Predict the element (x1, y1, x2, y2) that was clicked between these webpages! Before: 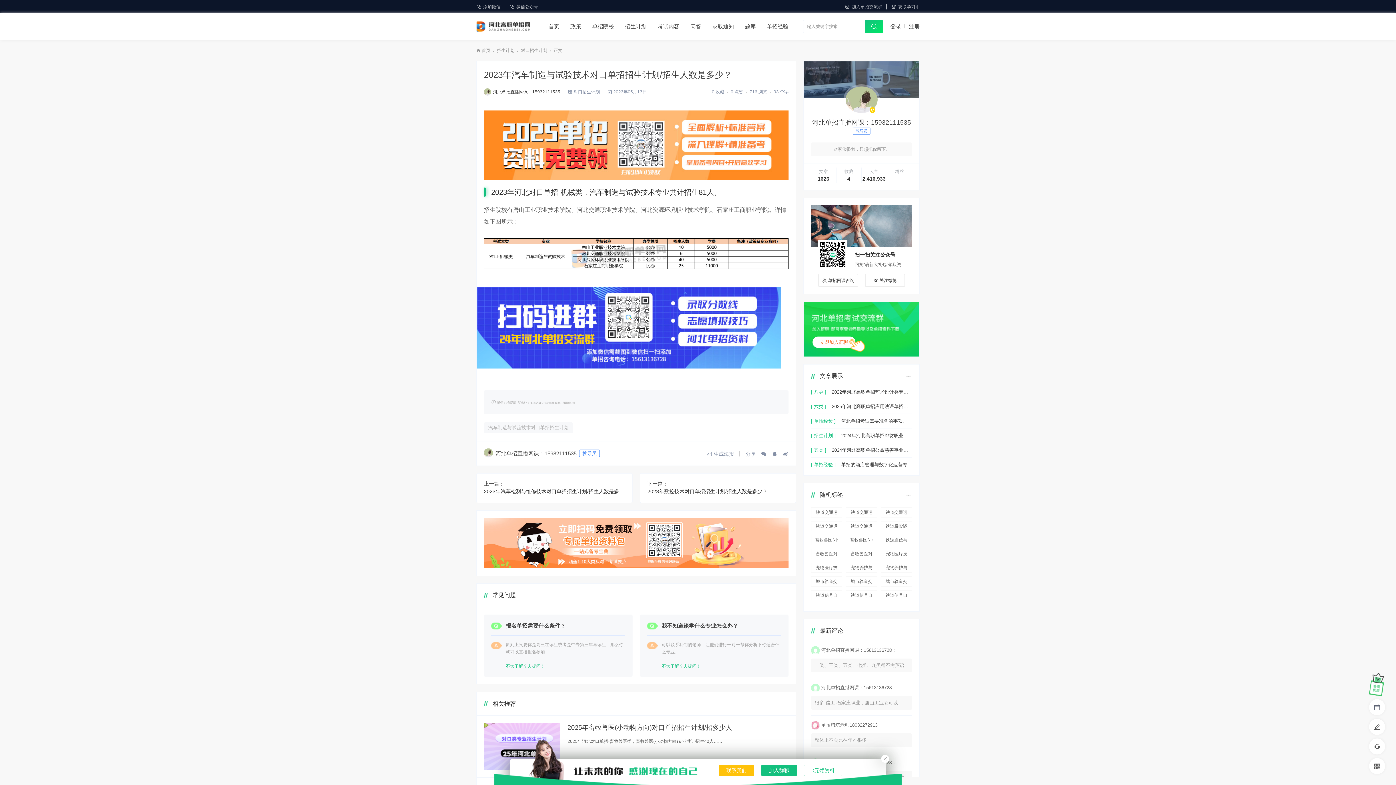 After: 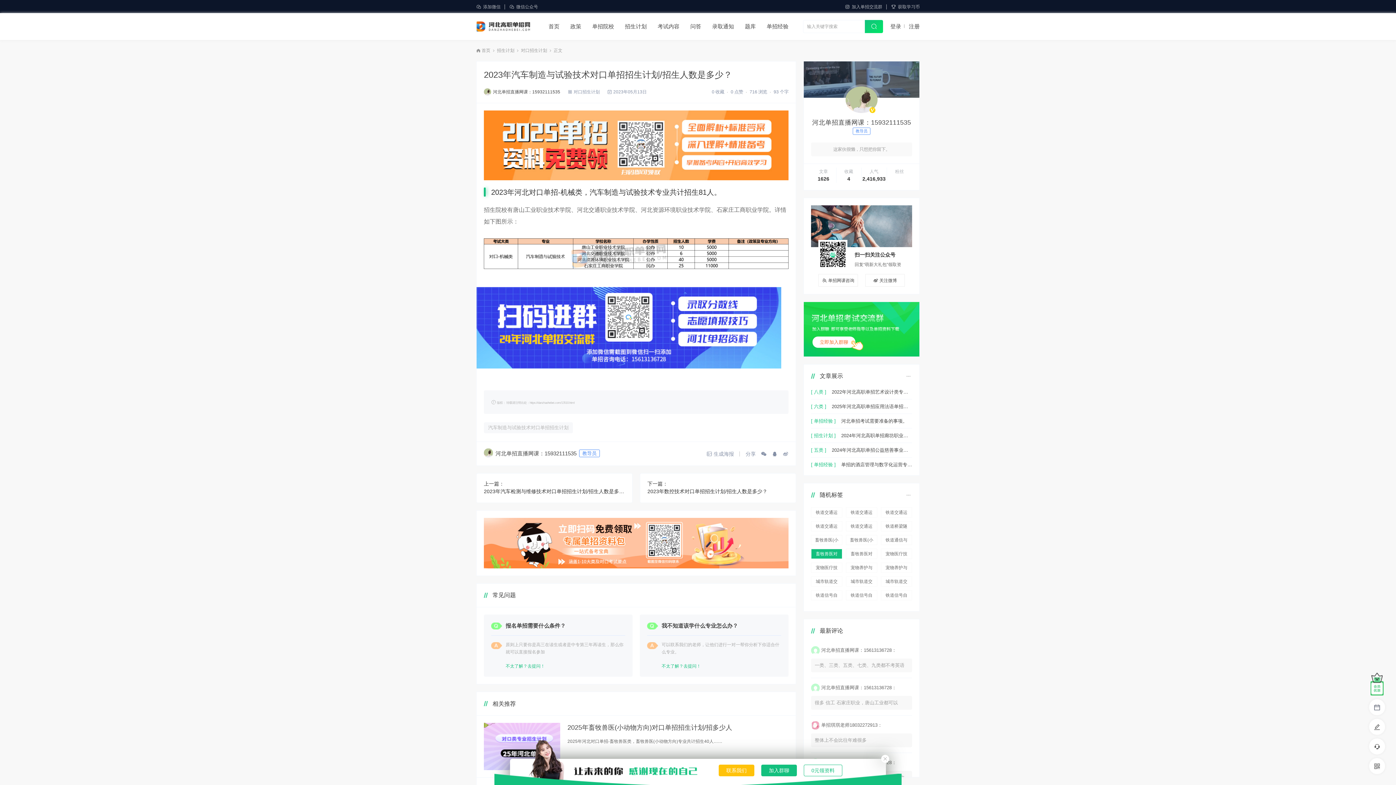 Action: bbox: (811, 549, 842, 559) label: 畜牧兽医对口单招招生人数